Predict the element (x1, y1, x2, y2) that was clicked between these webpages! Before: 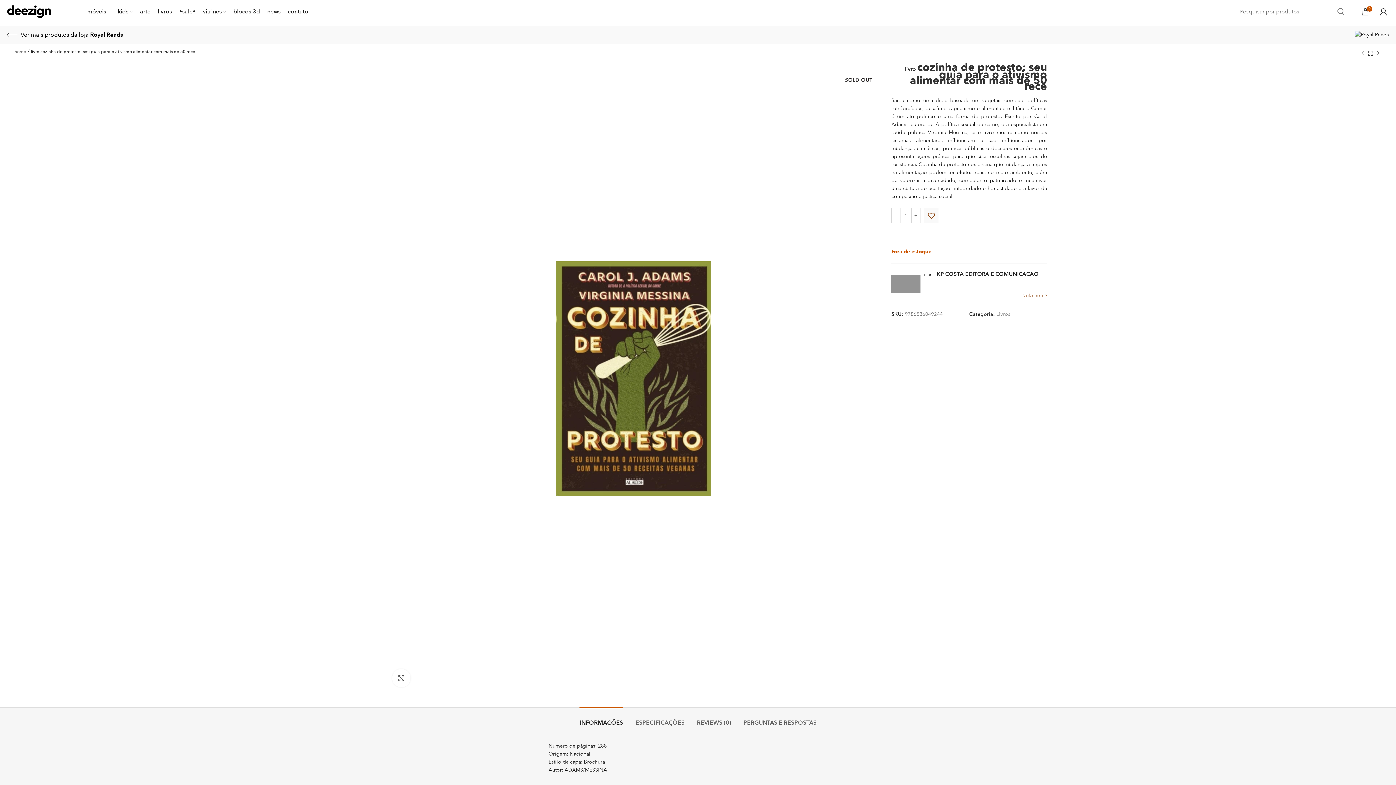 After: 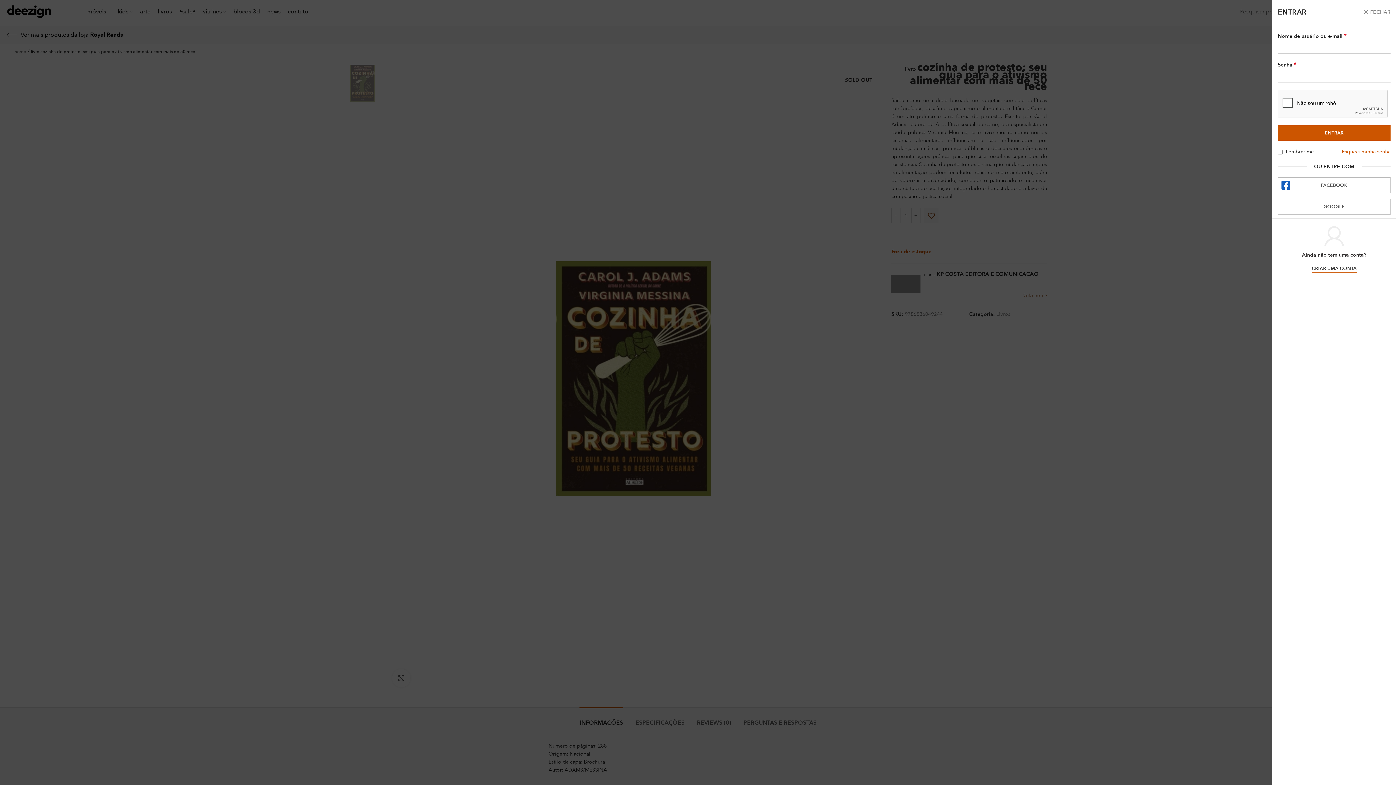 Action: bbox: (1376, 4, 1390, 18)